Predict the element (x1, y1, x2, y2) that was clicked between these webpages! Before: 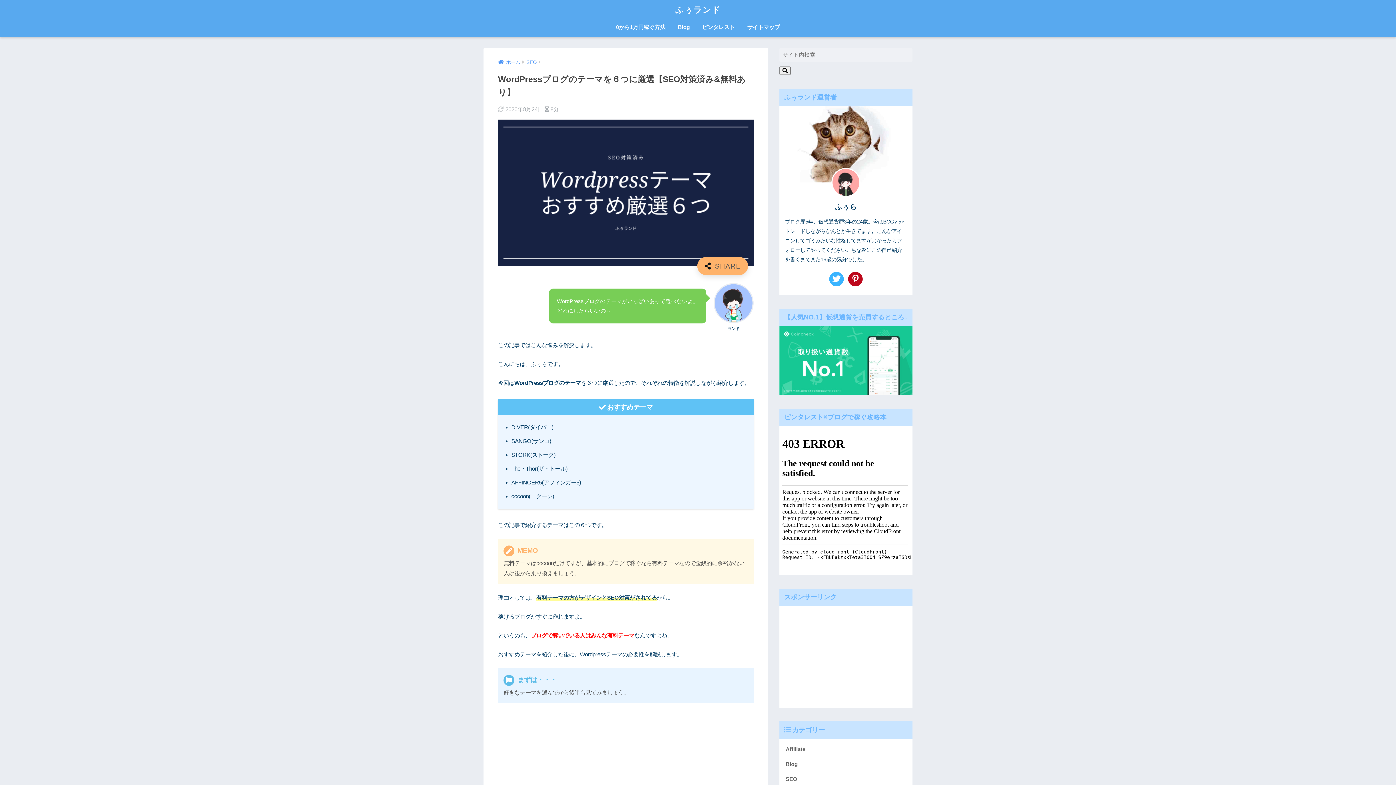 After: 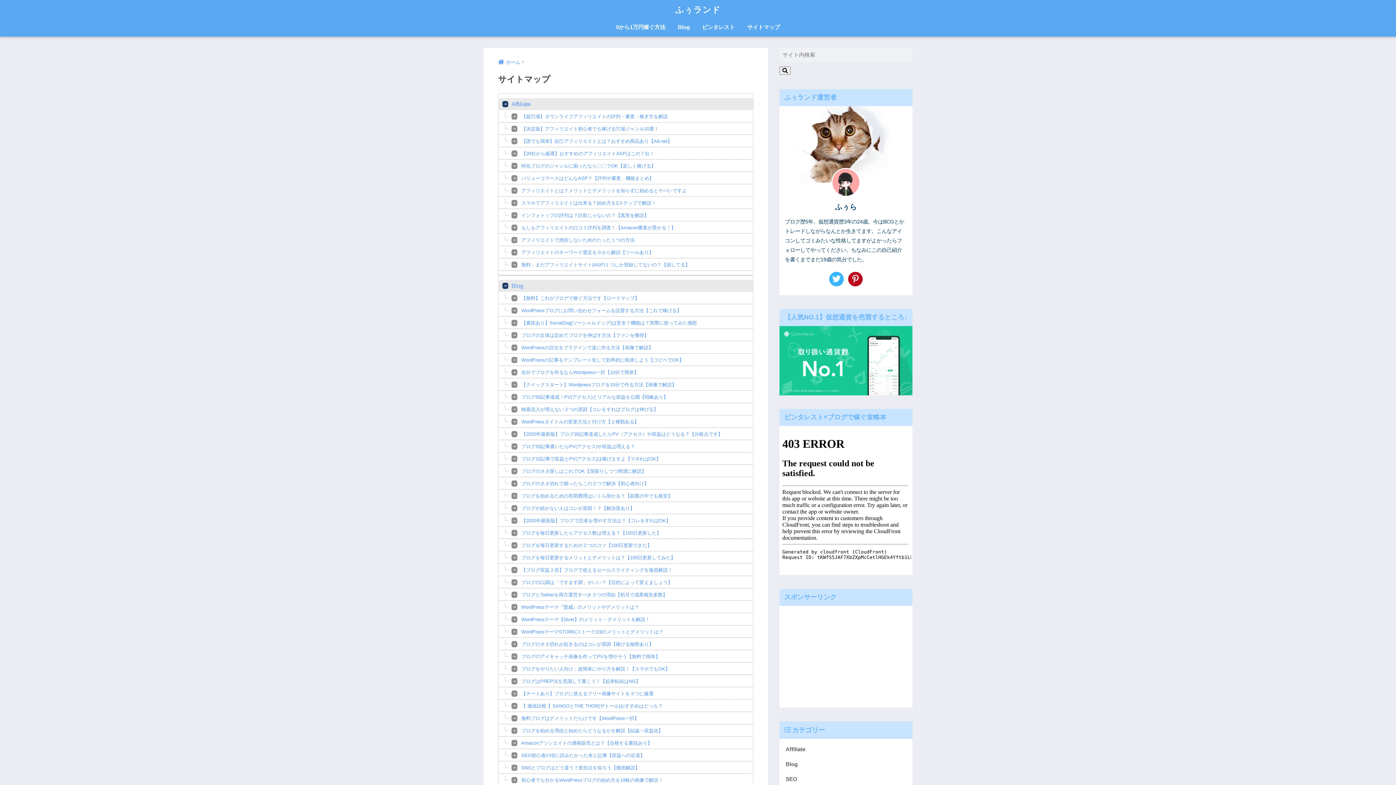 Action: label: サイトマップ bbox: (742, 19, 785, 36)